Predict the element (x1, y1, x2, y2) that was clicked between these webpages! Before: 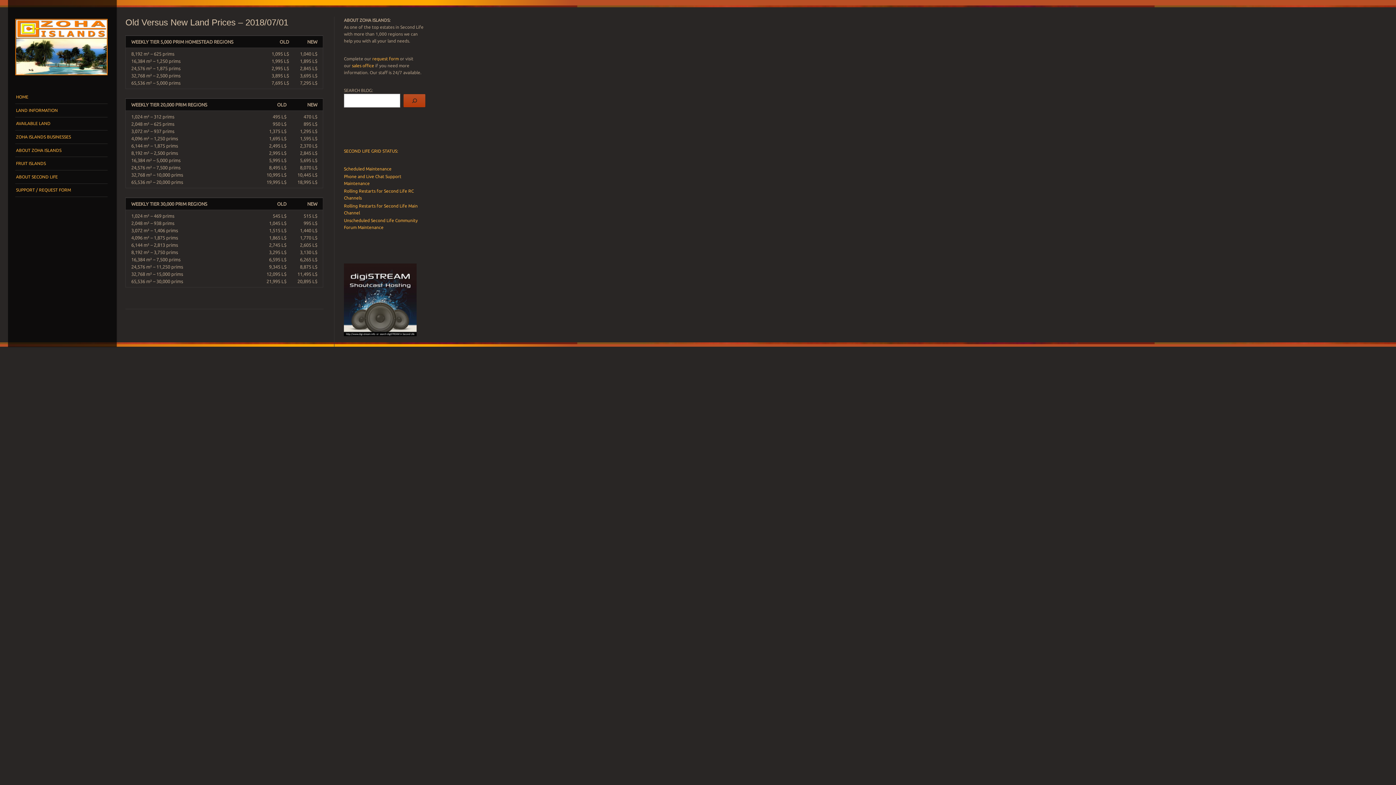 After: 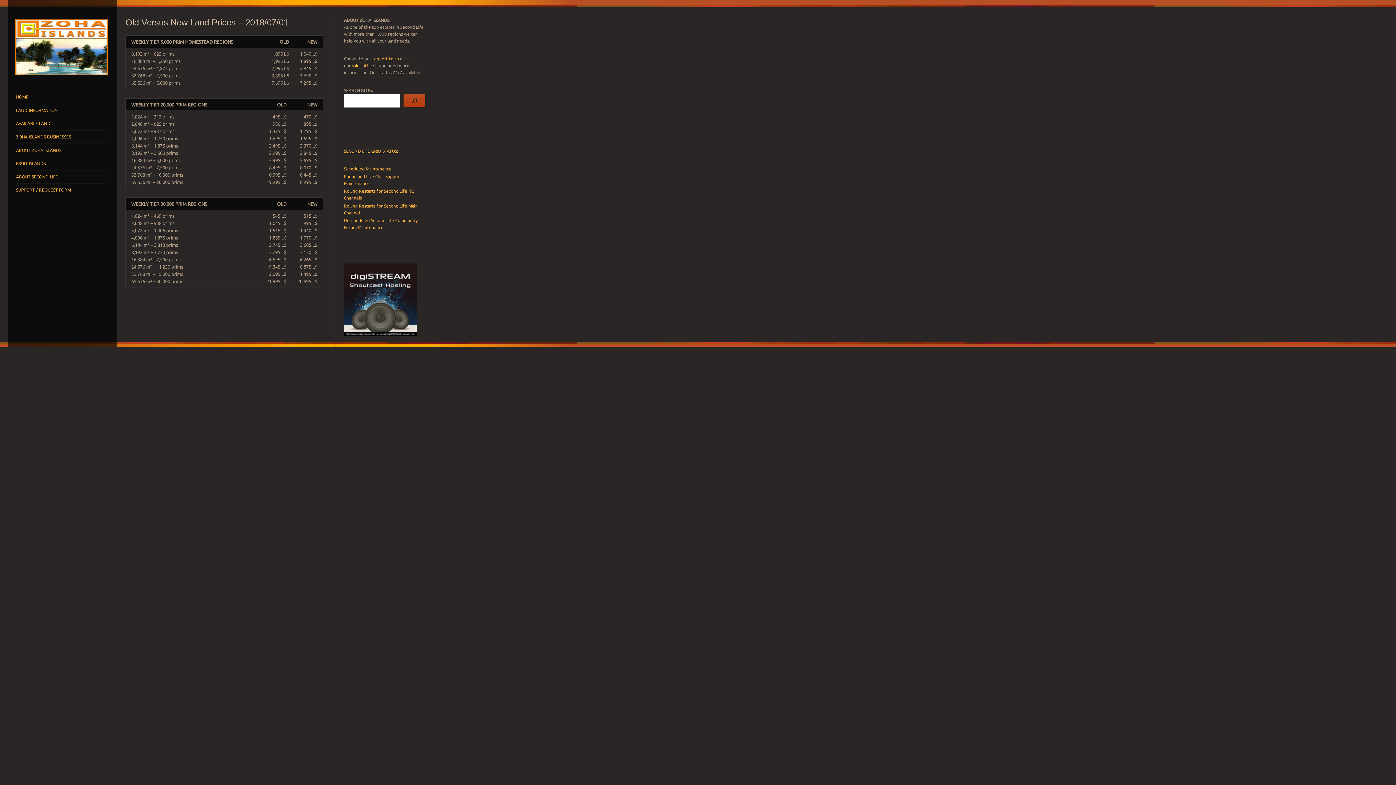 Action: bbox: (344, 148, 398, 153) label: SECOND LIFE GRID STATUS: